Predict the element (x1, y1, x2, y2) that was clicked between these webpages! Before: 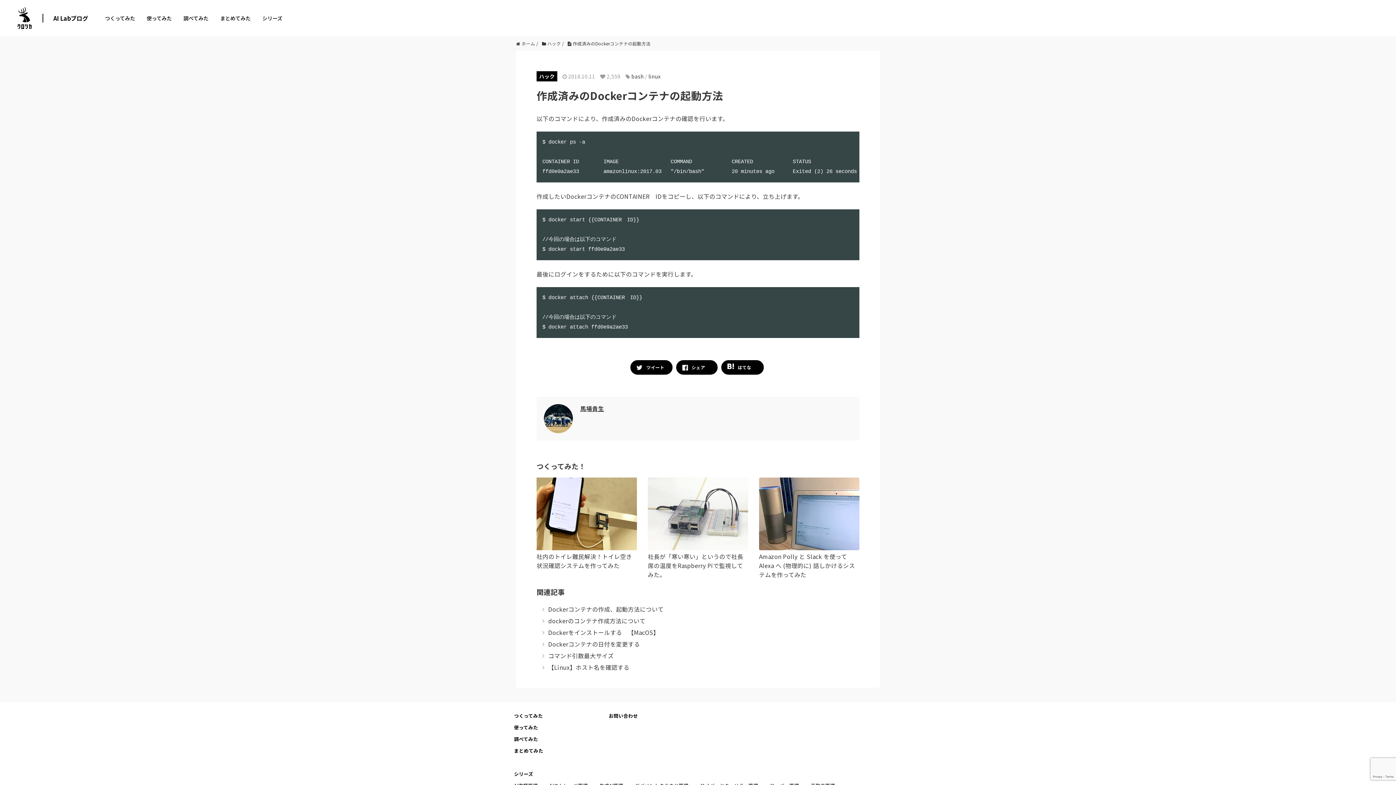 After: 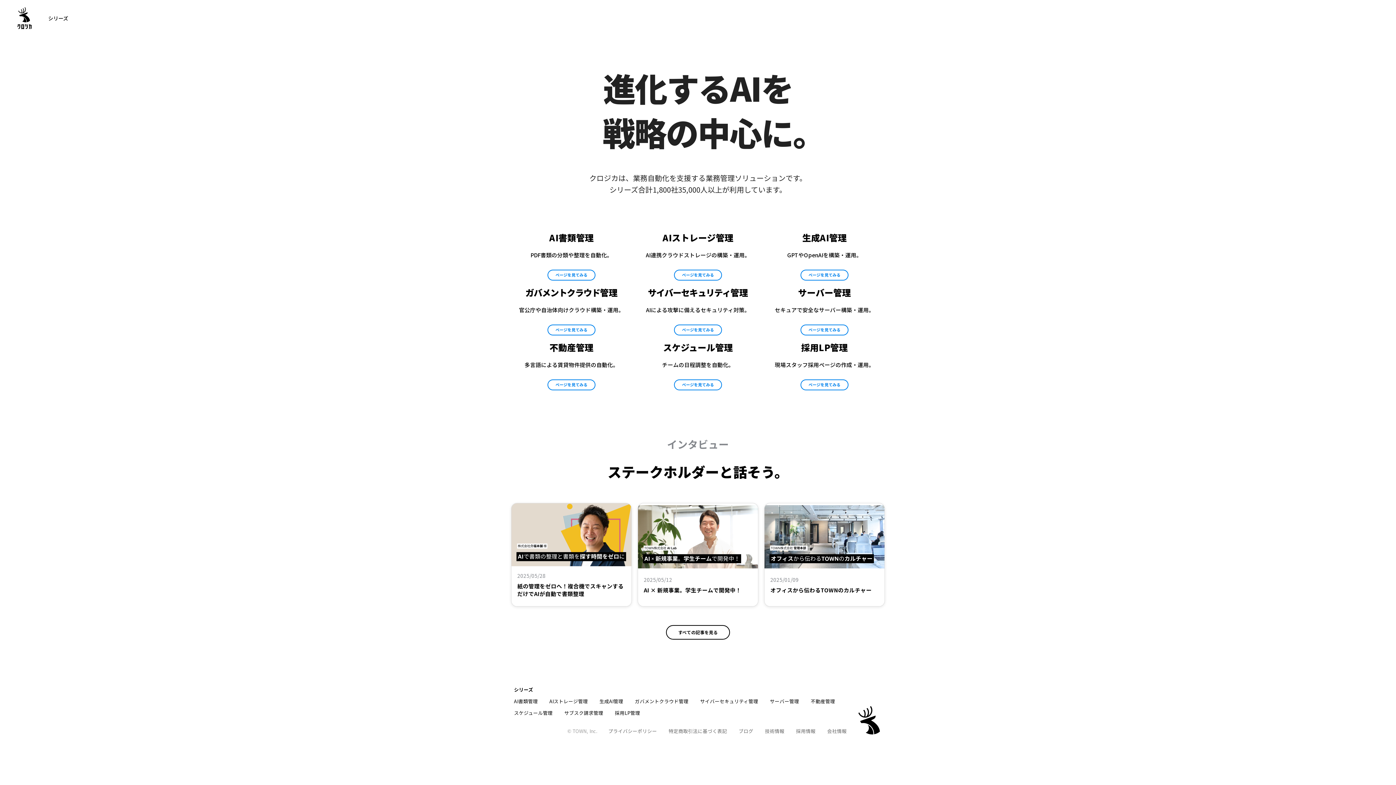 Action: label: シリーズ bbox: (256, 8, 288, 28)